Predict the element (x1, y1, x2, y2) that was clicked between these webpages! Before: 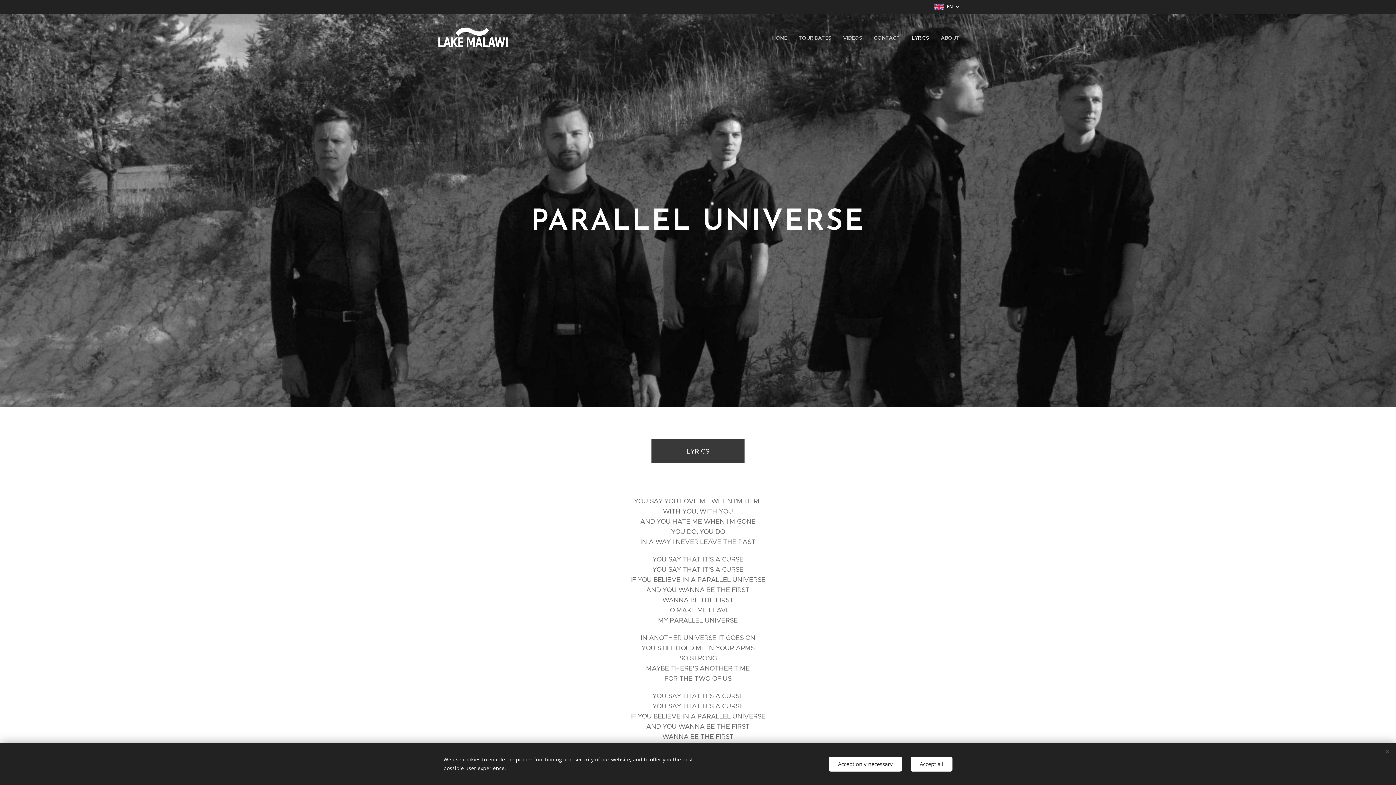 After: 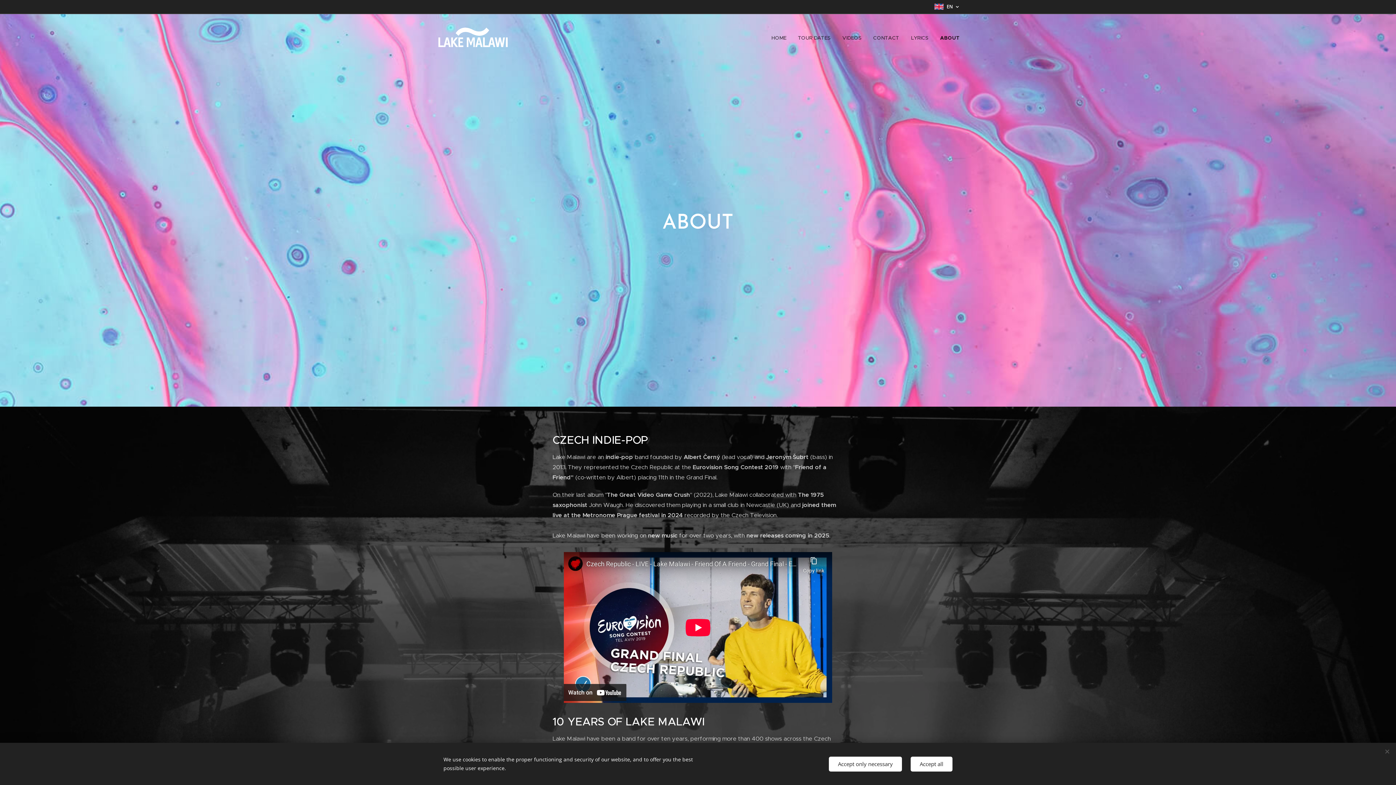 Action: label: ABOUT bbox: (935, 28, 960, 46)